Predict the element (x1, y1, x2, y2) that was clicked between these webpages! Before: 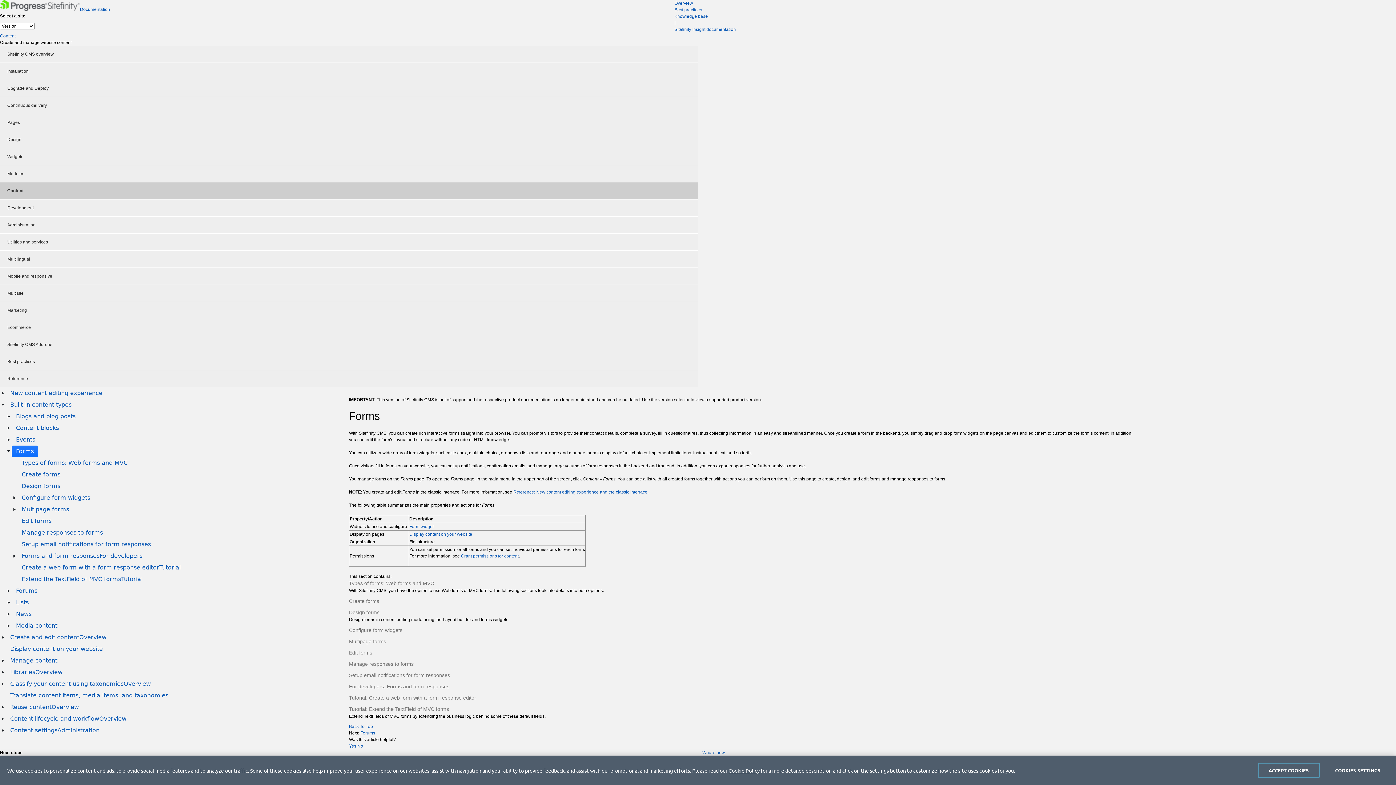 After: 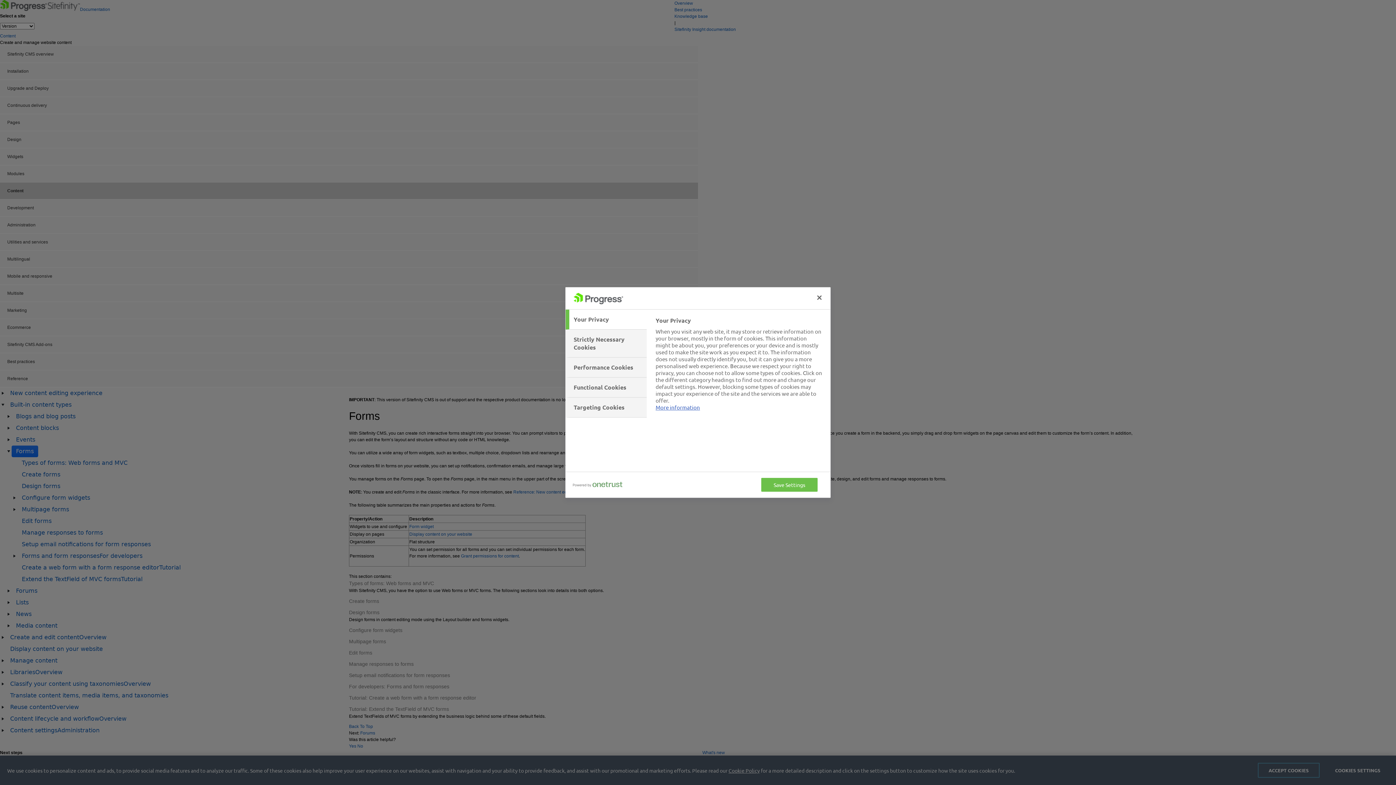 Action: label: COOKIES SETTINGS bbox: (1327, 763, 1389, 778)